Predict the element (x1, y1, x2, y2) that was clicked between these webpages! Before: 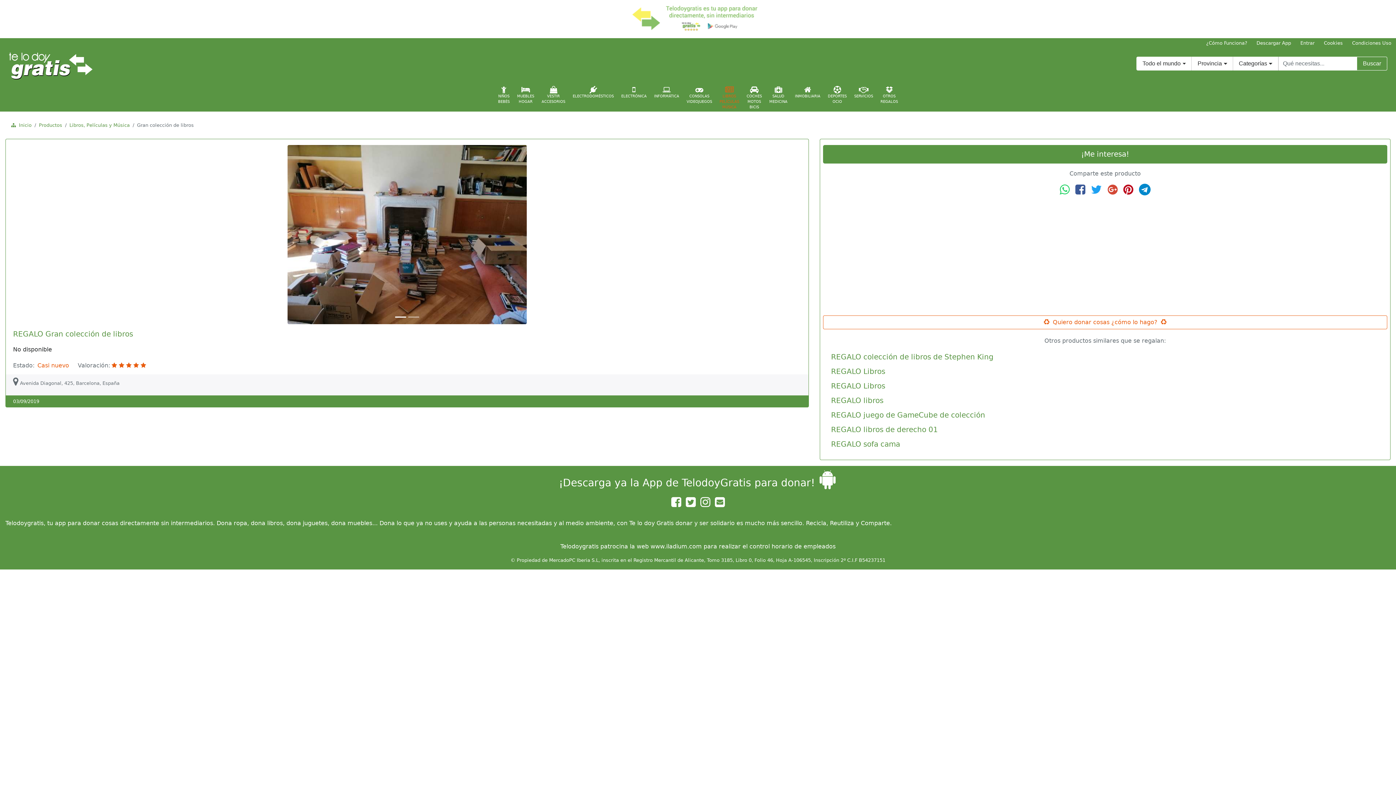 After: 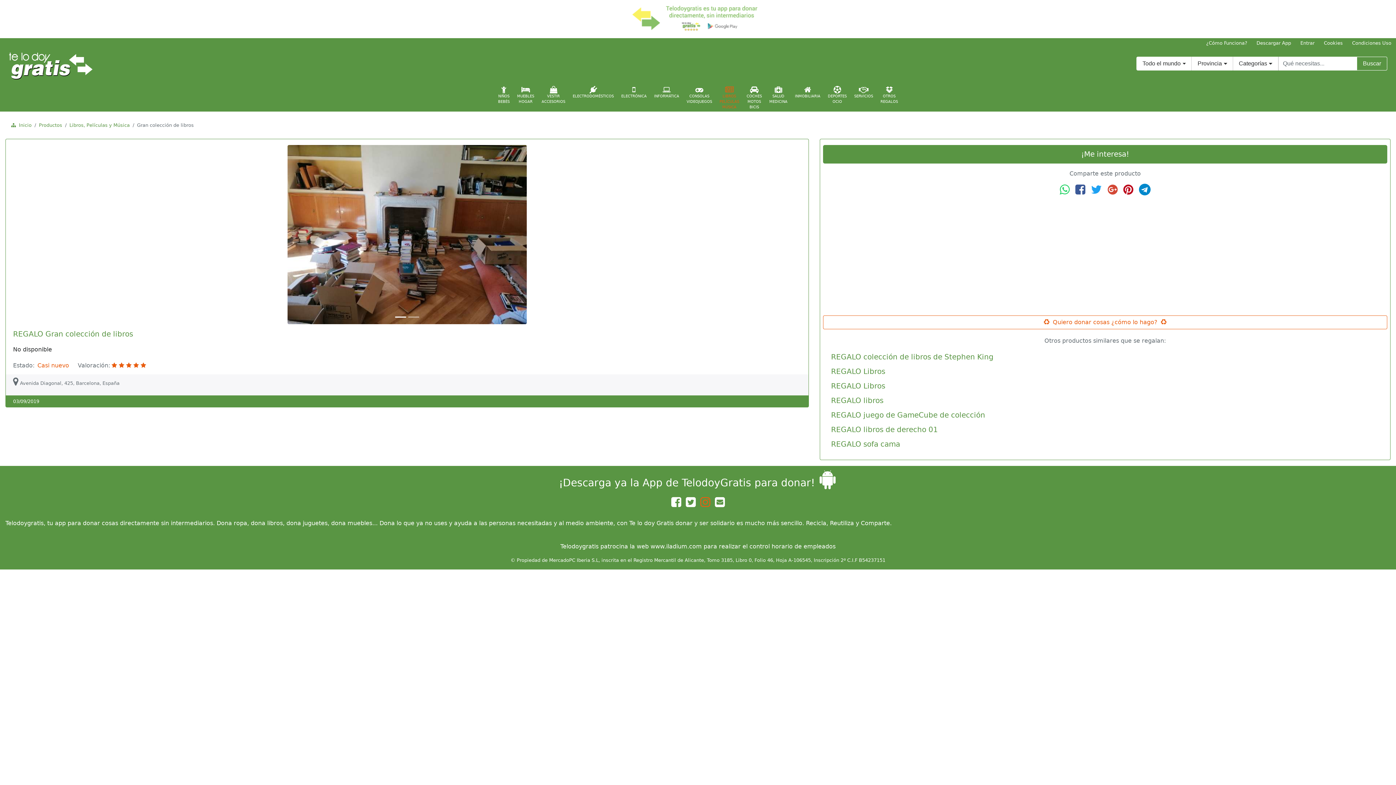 Action: bbox: (700, 501, 710, 508) label: Telodoygratis en Instagram